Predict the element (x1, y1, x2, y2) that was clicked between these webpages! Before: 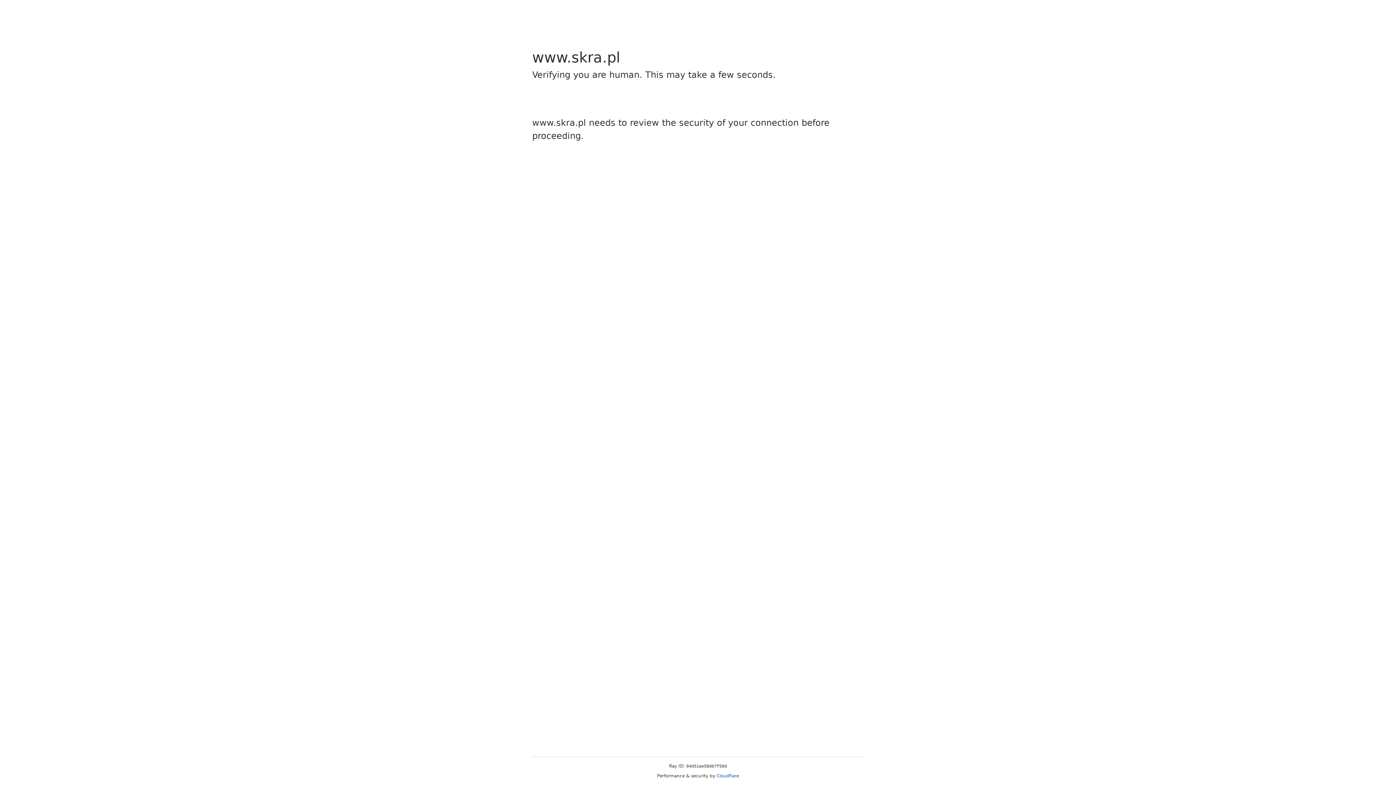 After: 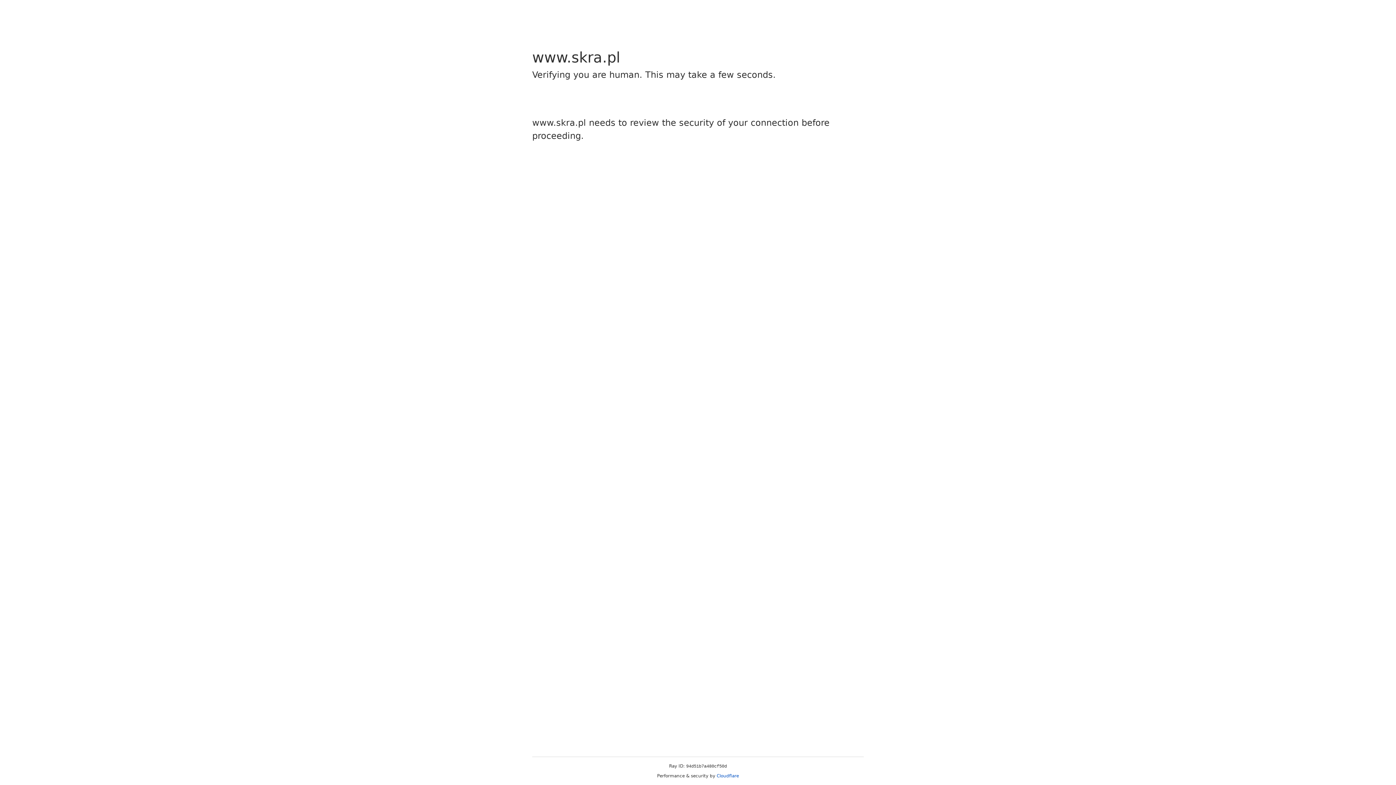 Action: label: Cloudflare bbox: (716, 773, 739, 778)